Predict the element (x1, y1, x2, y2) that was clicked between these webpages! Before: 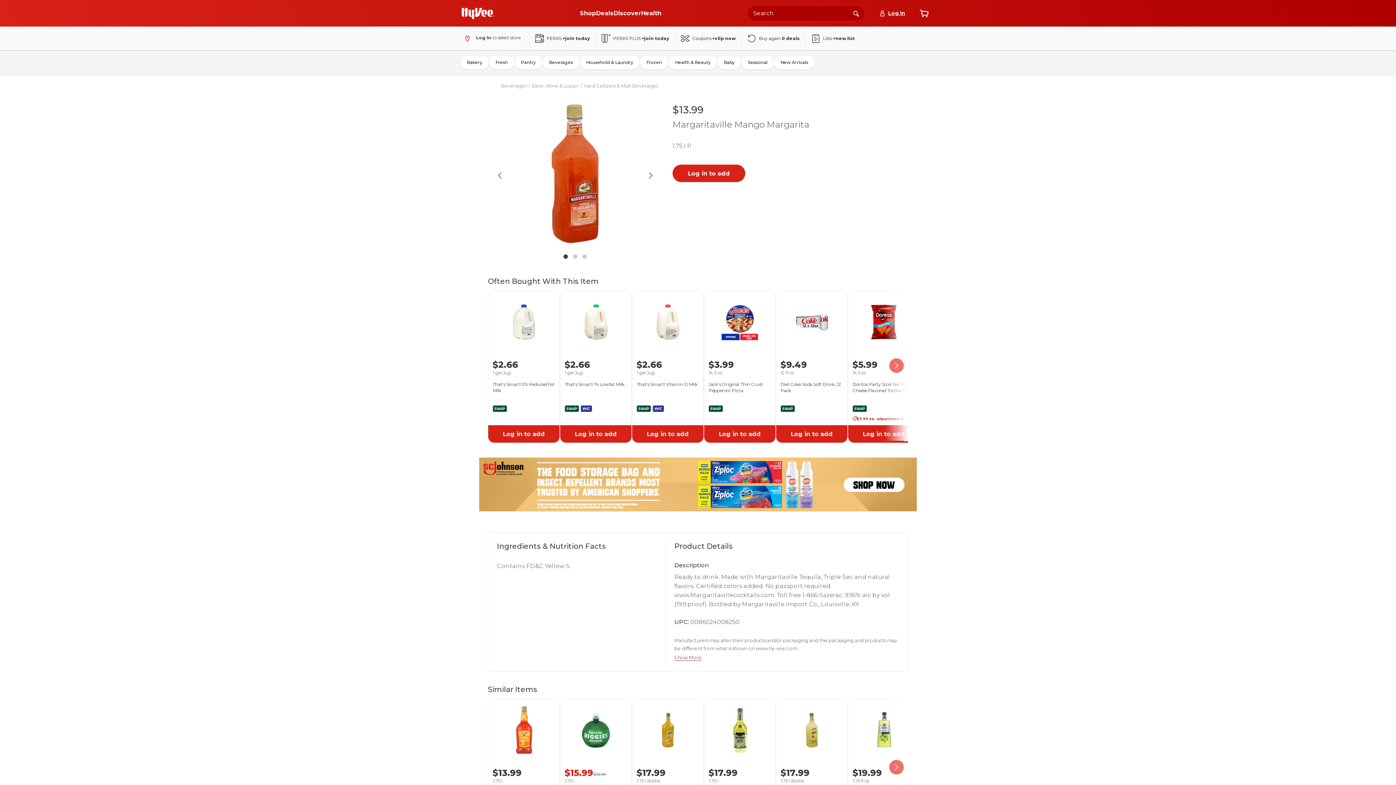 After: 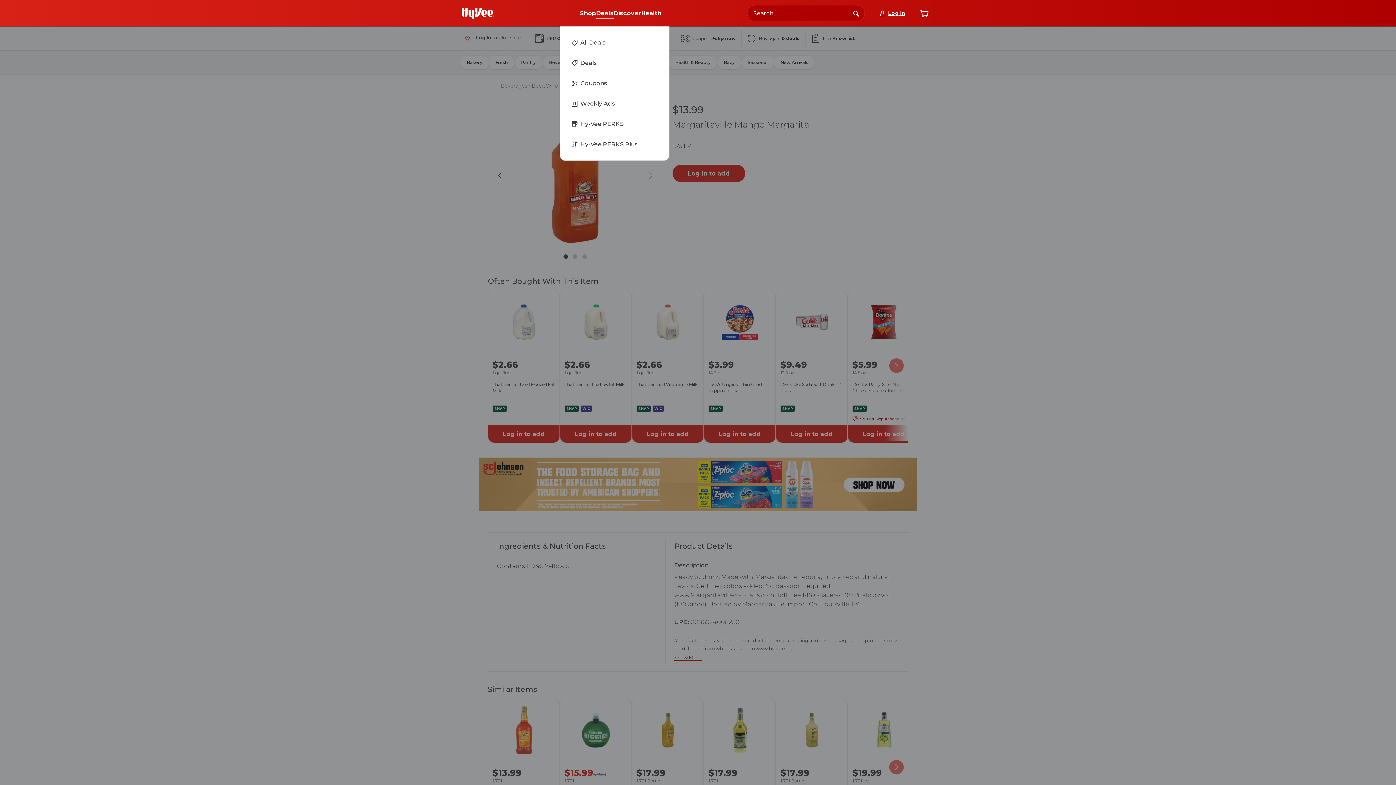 Action: bbox: (596, 7, 613, 19) label: Deals